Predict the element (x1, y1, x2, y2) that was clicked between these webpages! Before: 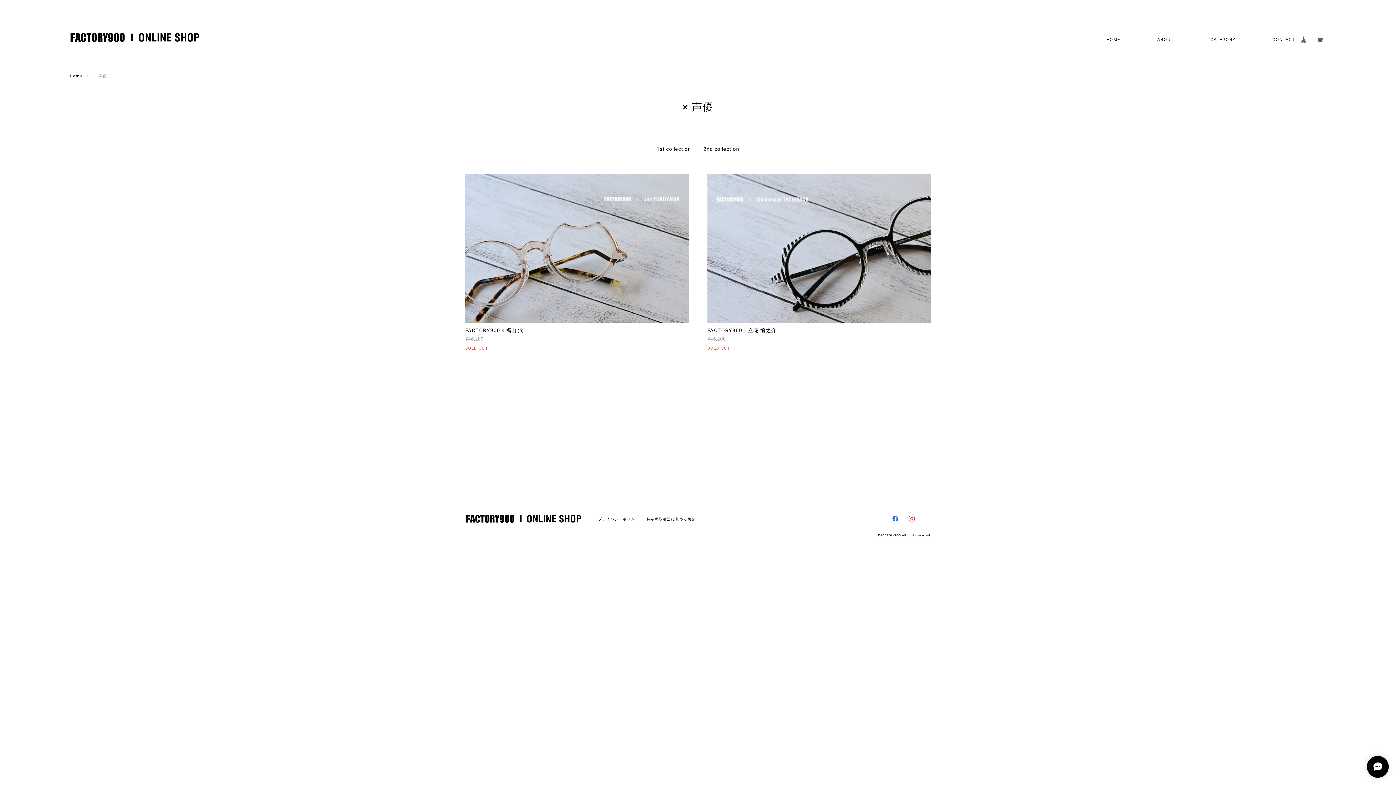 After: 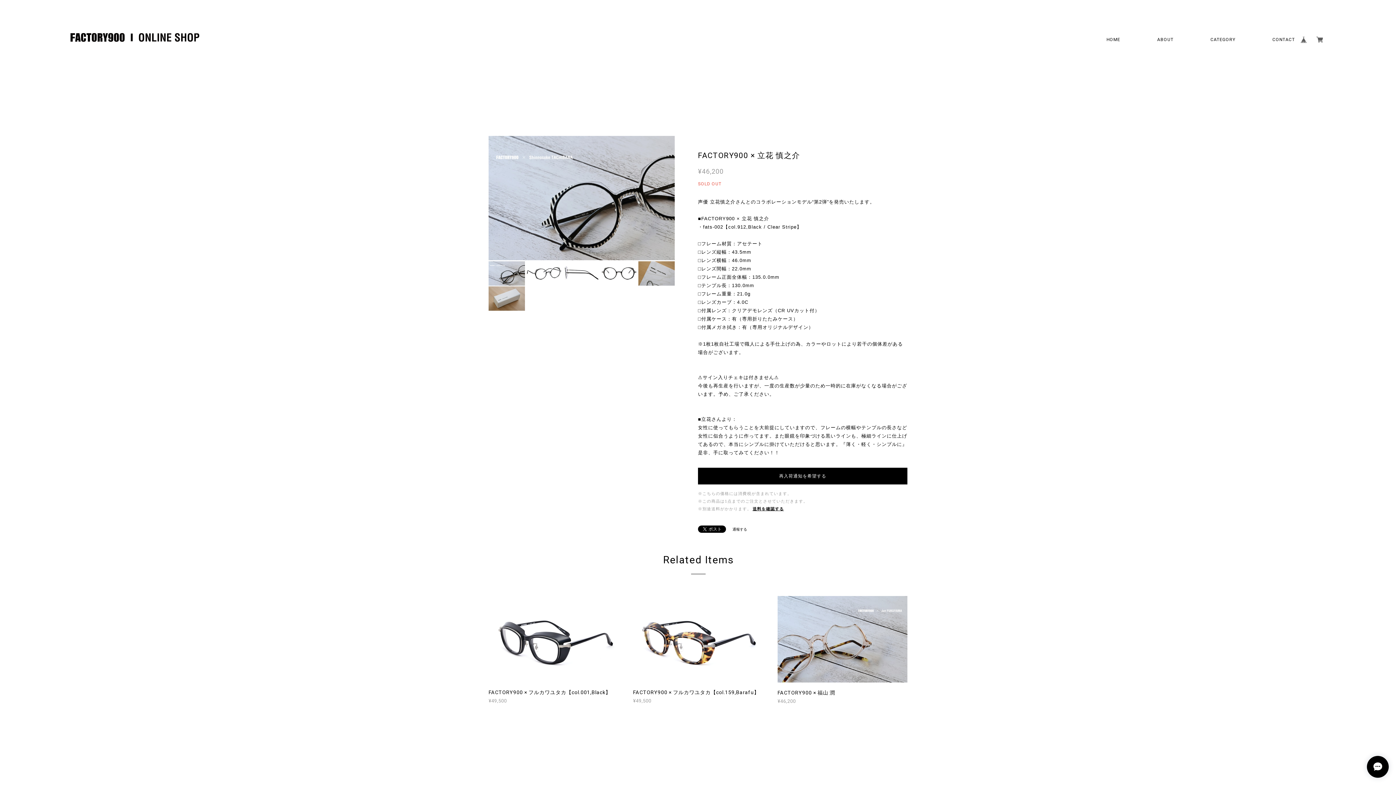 Action: bbox: (707, 327, 931, 342) label: FACTORY900 × 立花 慎之介
¥46,200